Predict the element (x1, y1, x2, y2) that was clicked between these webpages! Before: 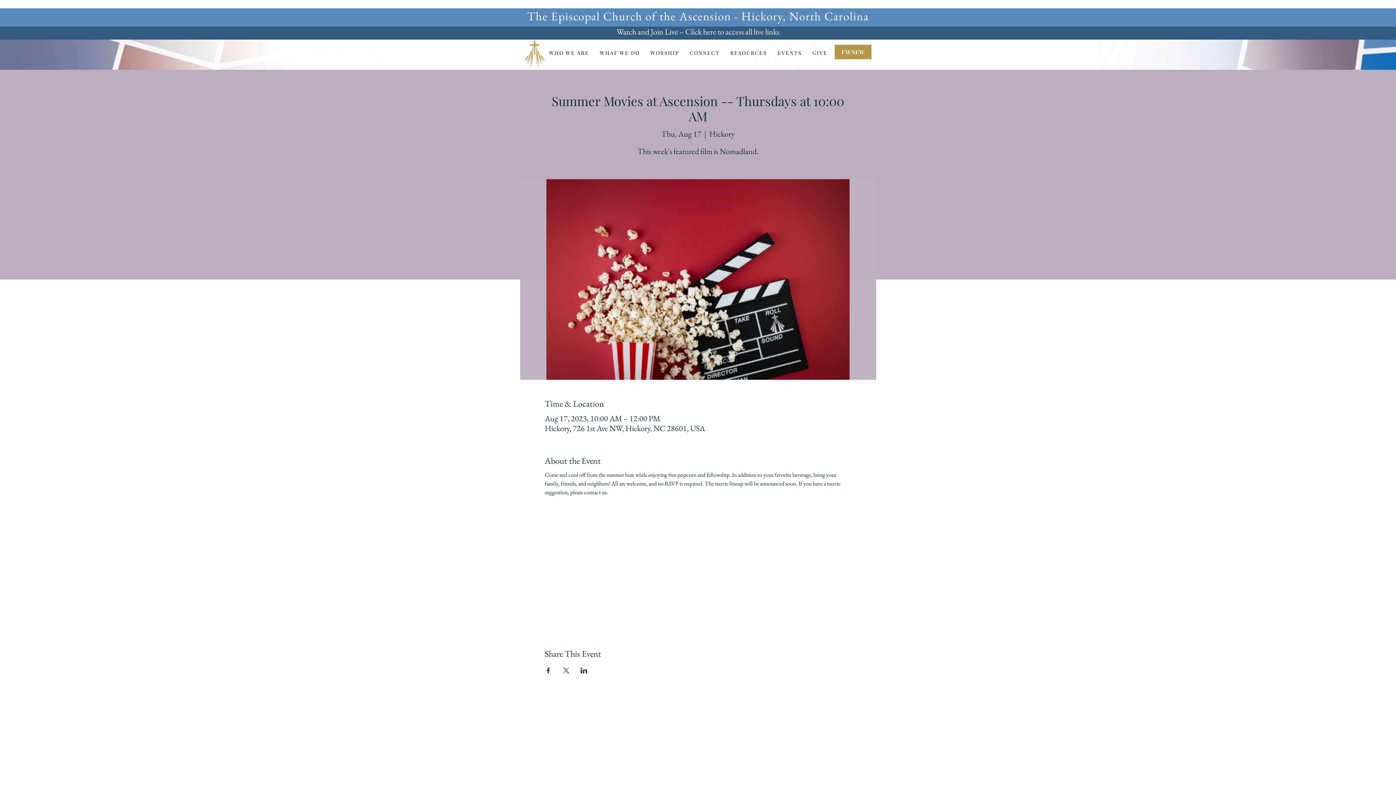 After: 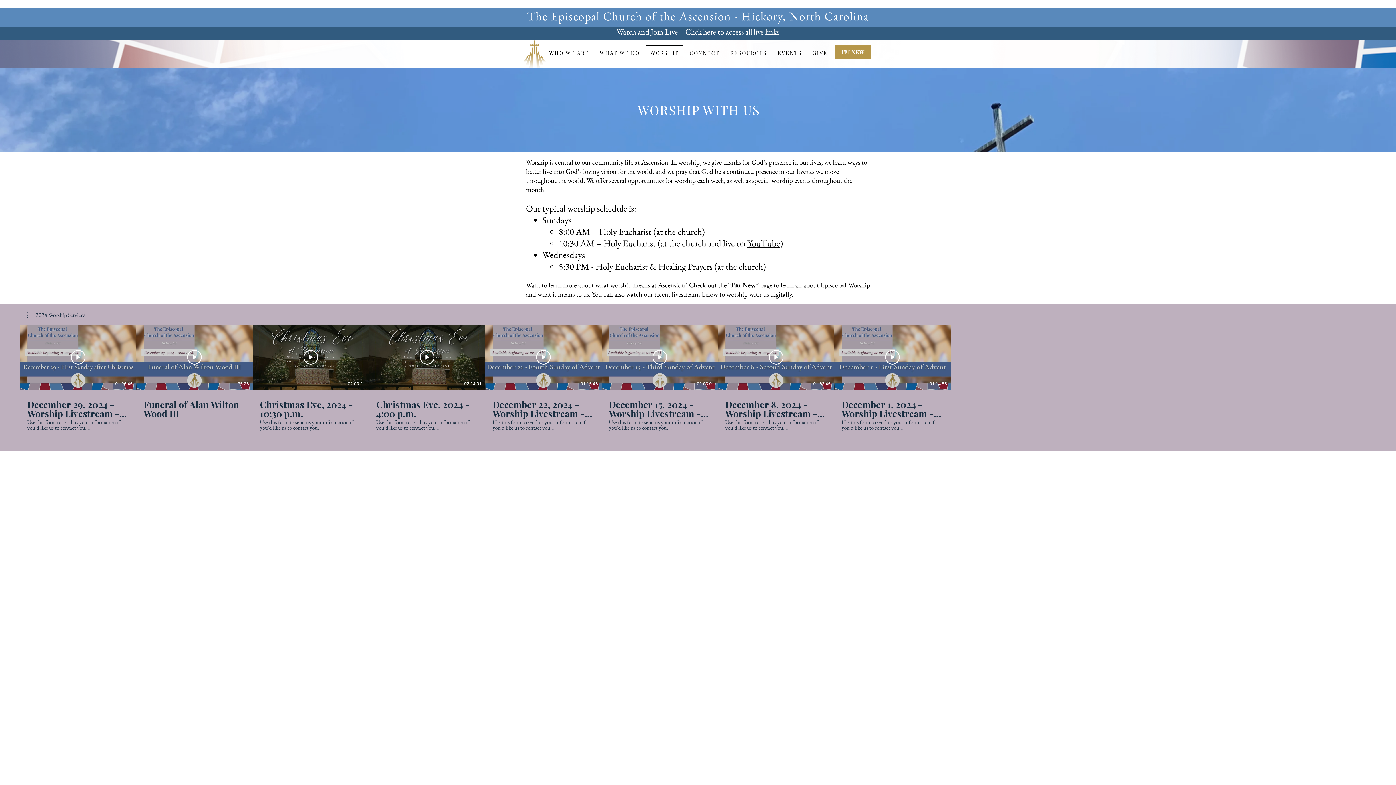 Action: bbox: (646, 45, 683, 60) label: WORSHIP